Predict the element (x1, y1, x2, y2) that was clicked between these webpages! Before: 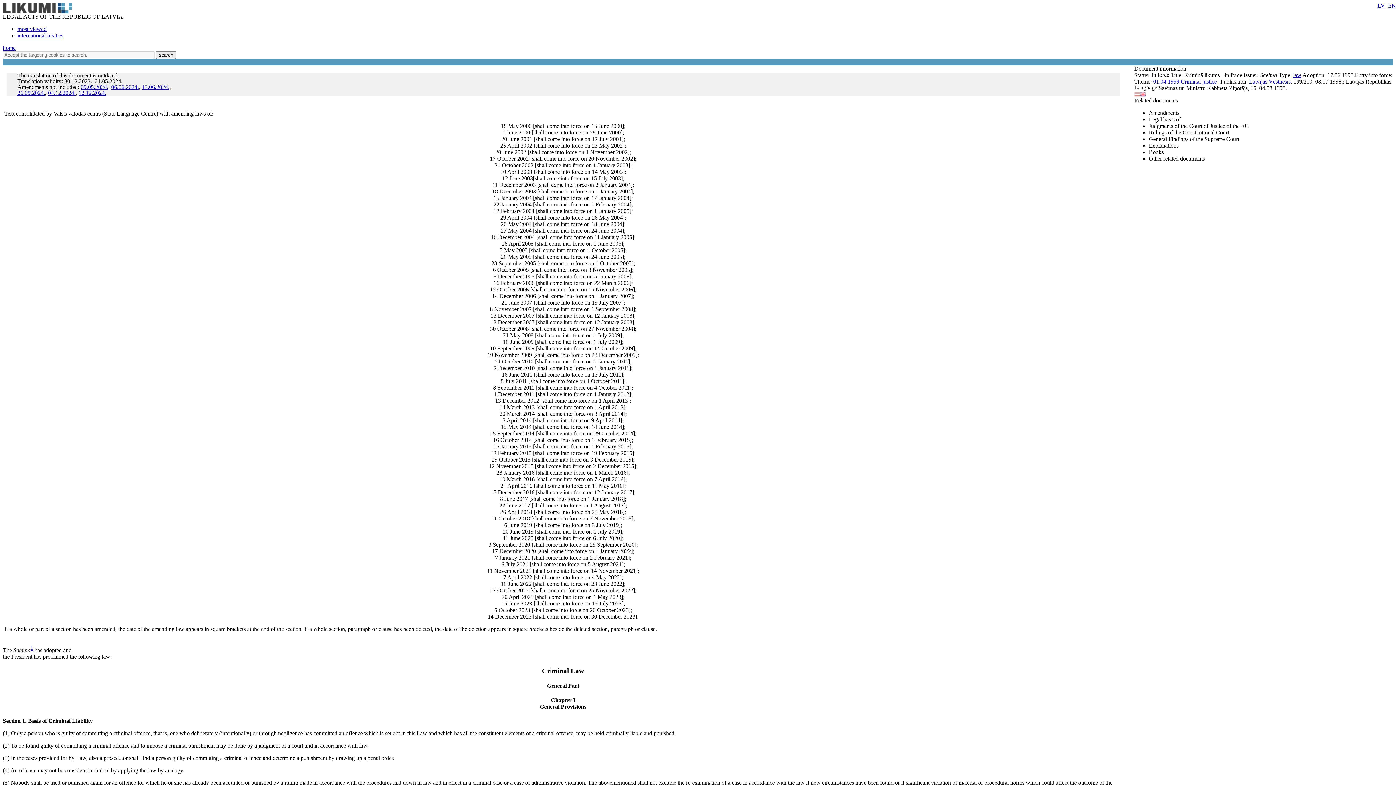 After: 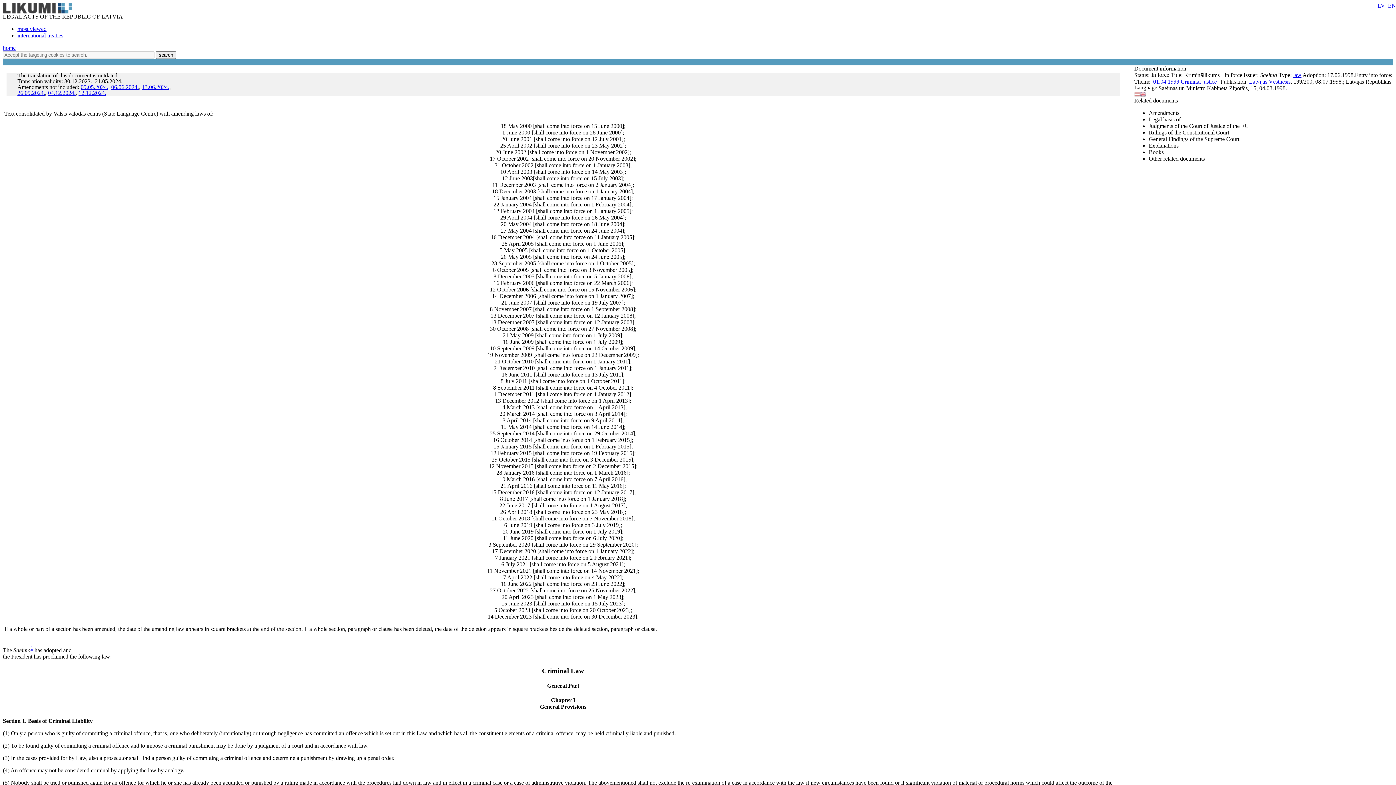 Action: label: 12.12.2024. bbox: (78, 89, 106, 96)